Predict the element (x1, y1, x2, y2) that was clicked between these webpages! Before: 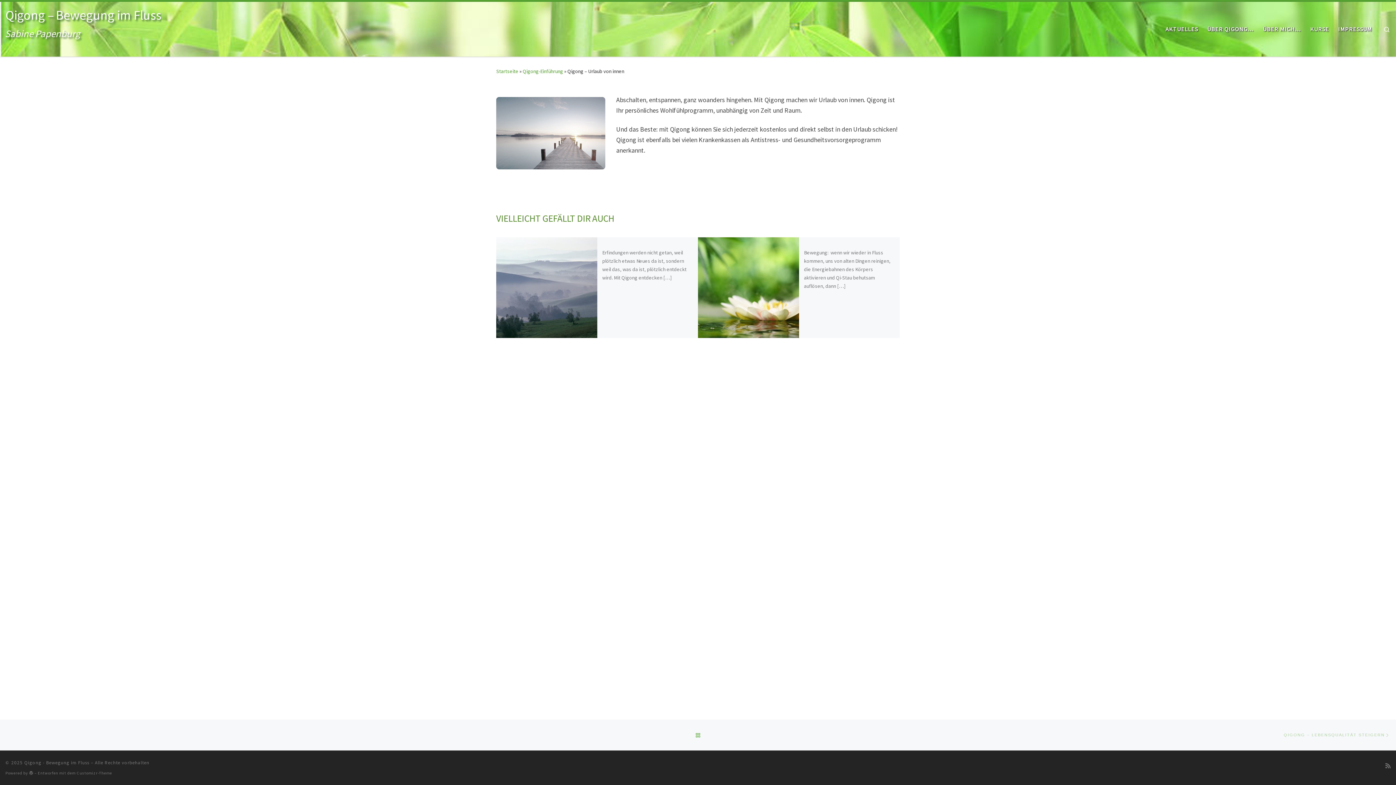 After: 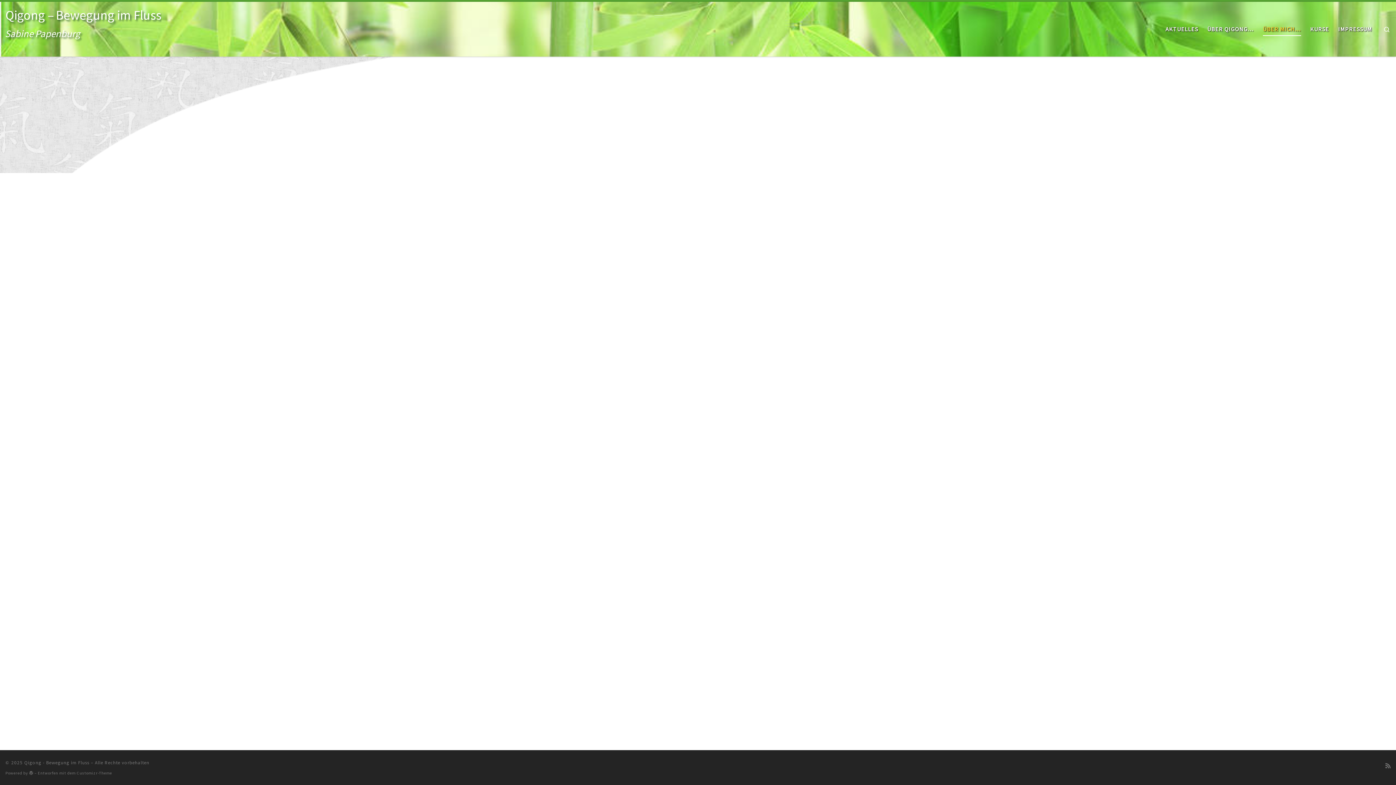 Action: bbox: (1261, 20, 1303, 38) label: ÜBER MICH…